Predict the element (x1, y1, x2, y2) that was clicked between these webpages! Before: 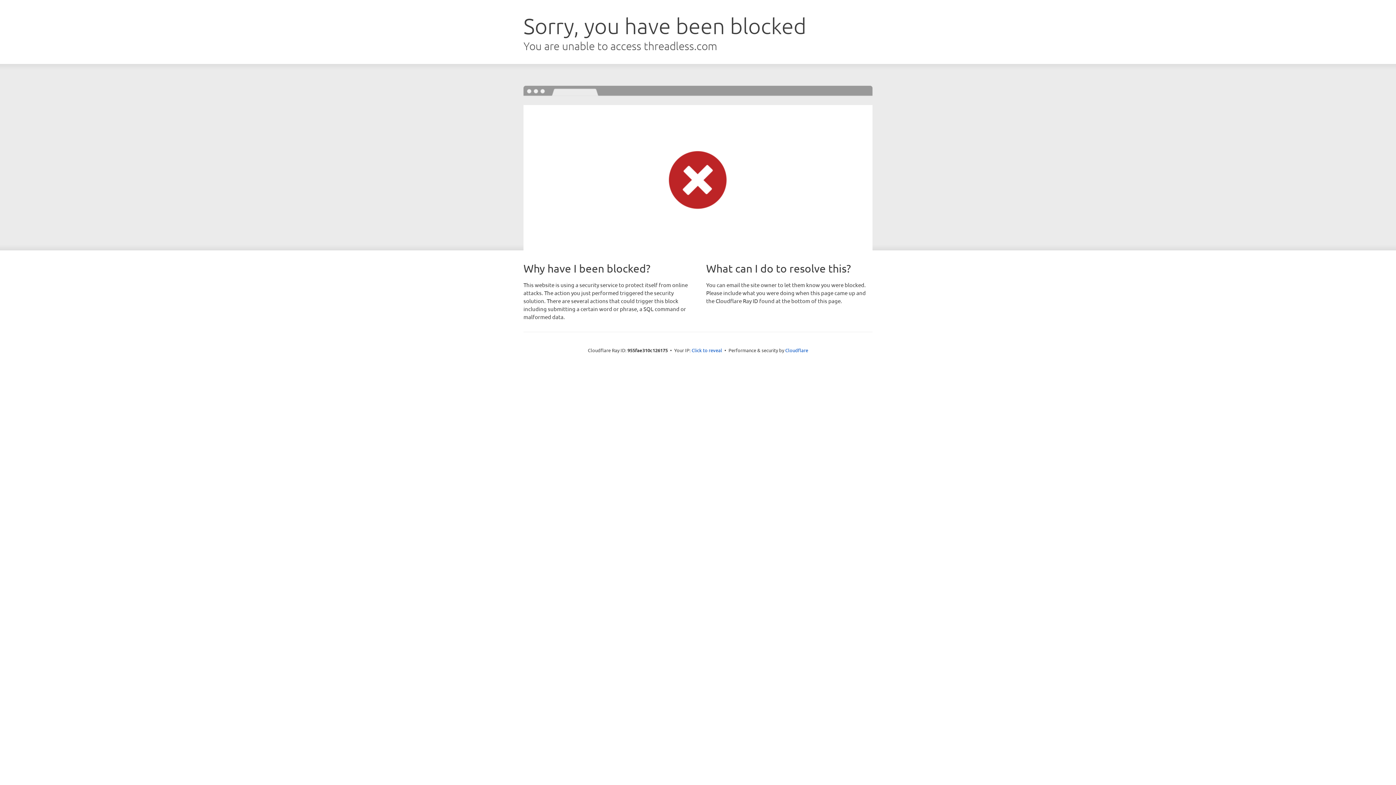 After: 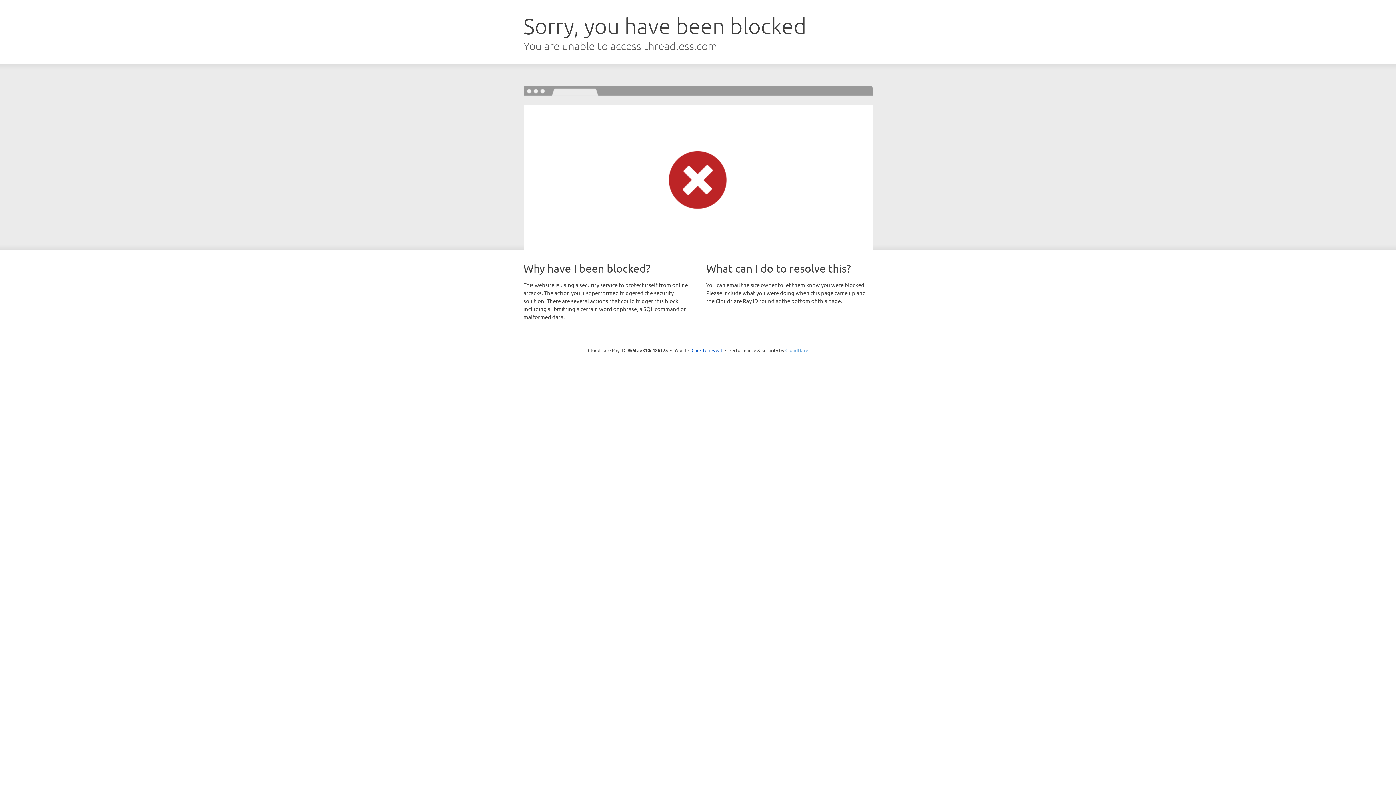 Action: label: Cloudflare bbox: (785, 347, 808, 353)